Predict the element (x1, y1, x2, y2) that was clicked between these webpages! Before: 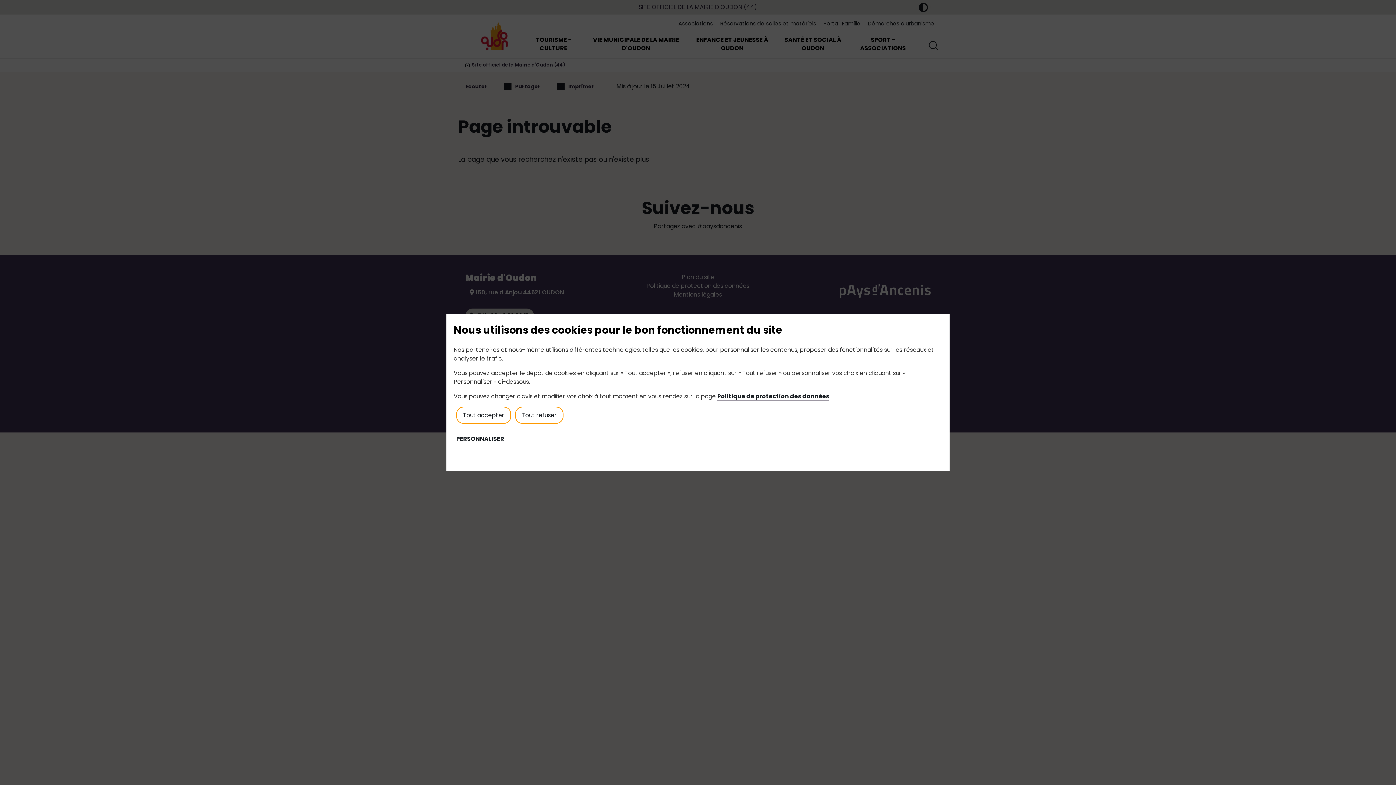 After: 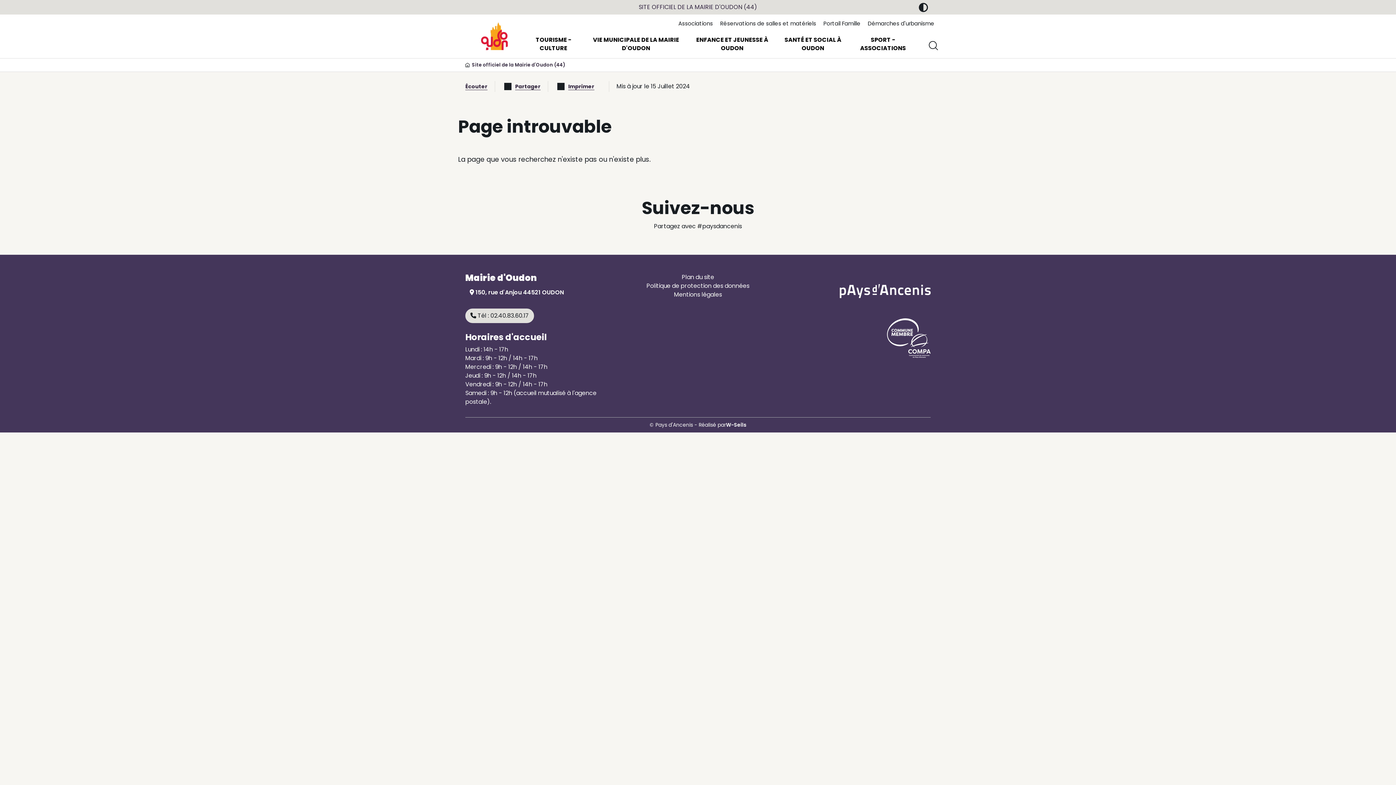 Action: bbox: (515, 406, 563, 424) label: Cookies : Tout refuser